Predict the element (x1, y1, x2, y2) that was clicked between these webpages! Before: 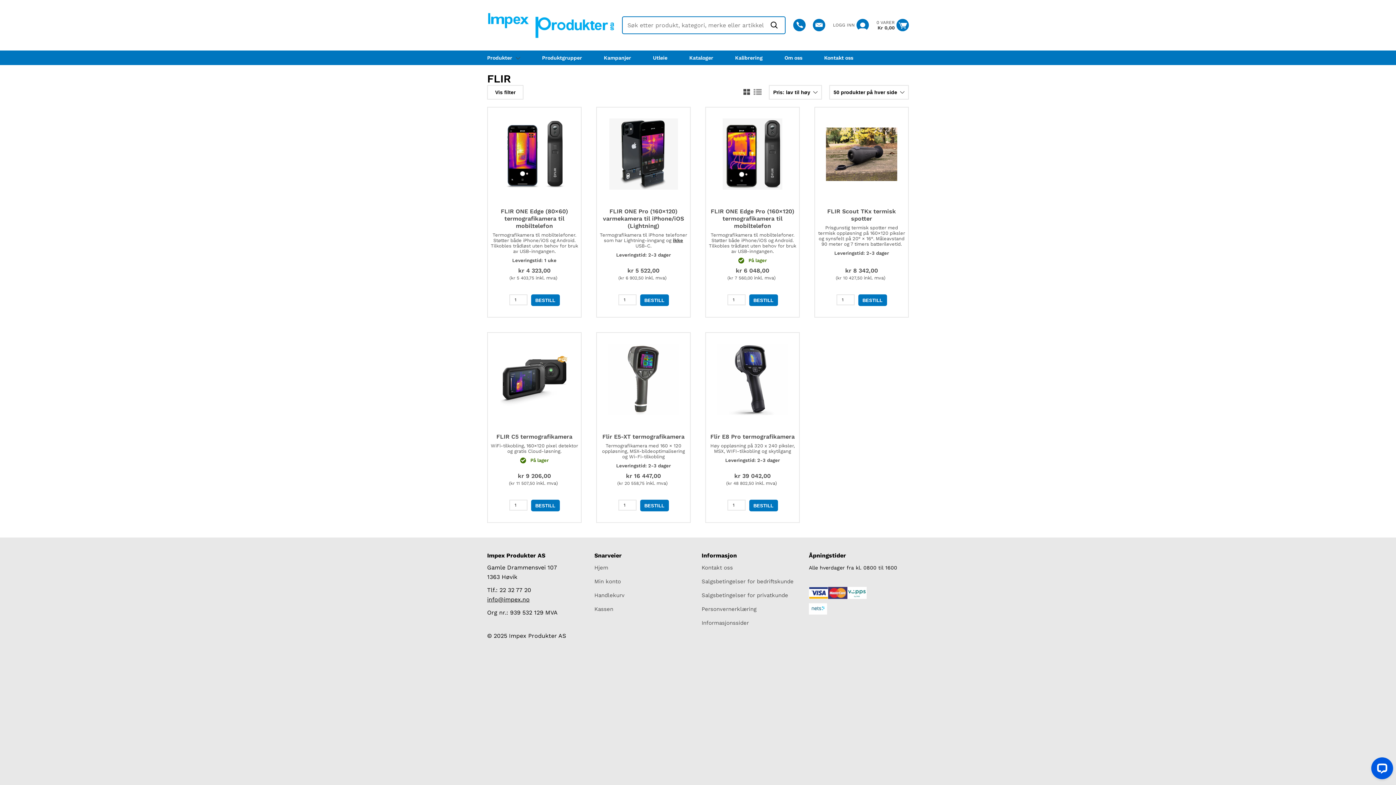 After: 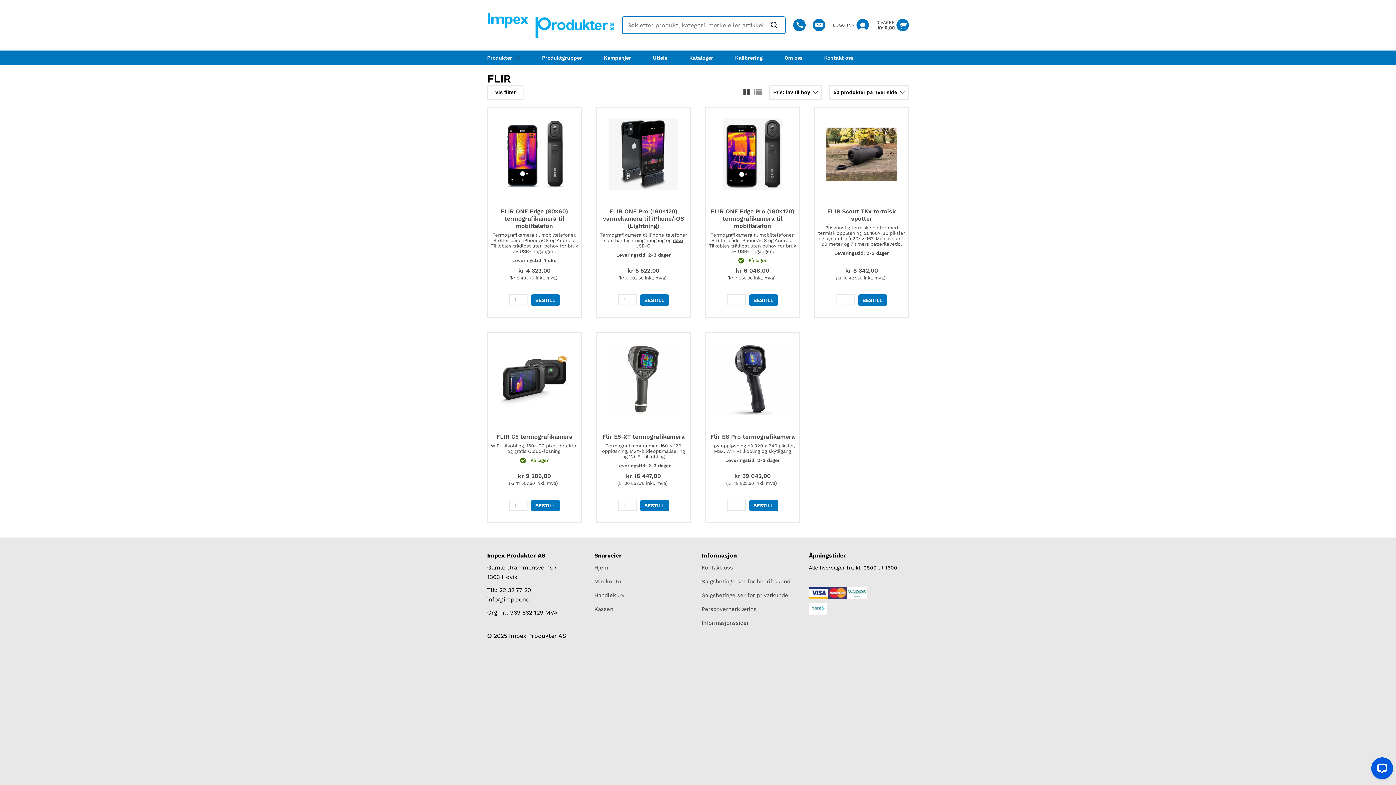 Action: bbox: (809, 605, 827, 611)